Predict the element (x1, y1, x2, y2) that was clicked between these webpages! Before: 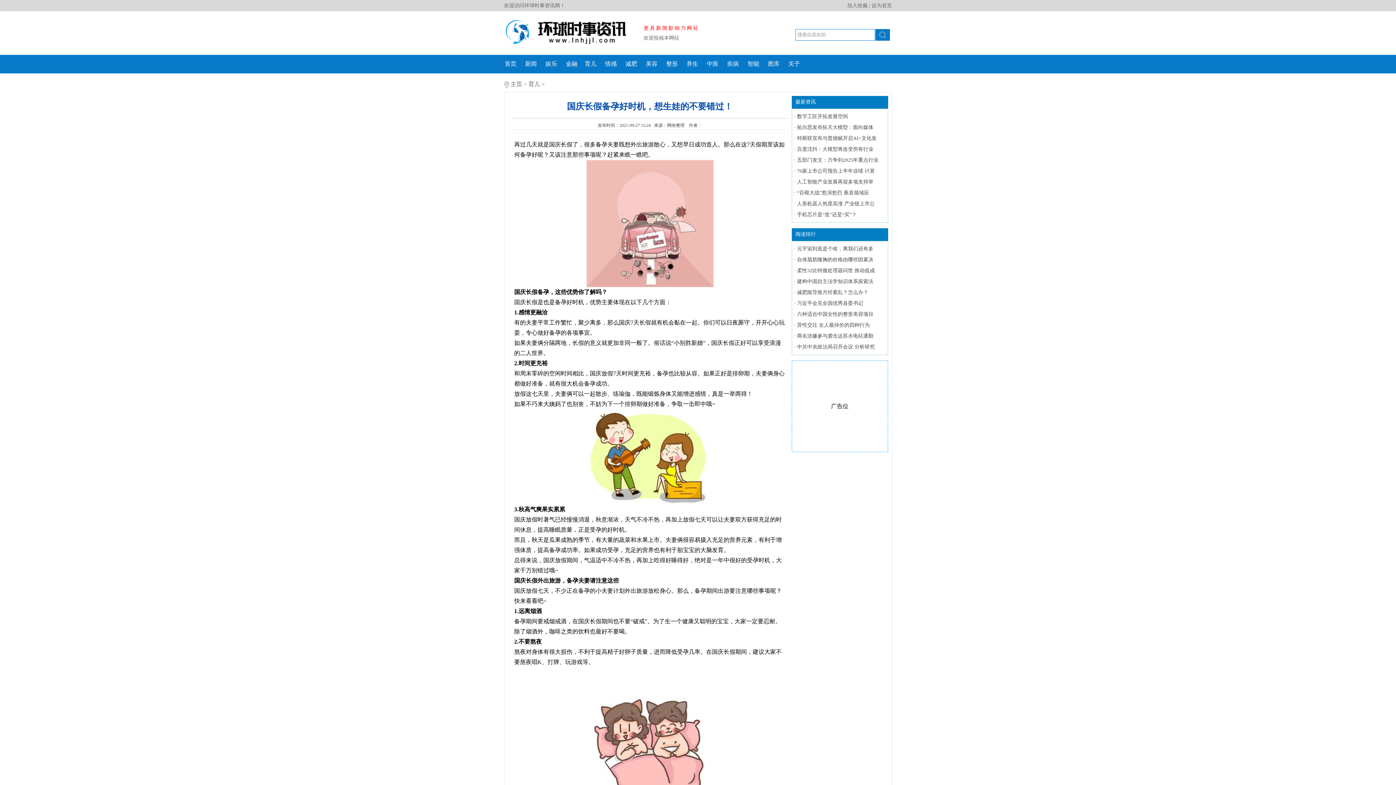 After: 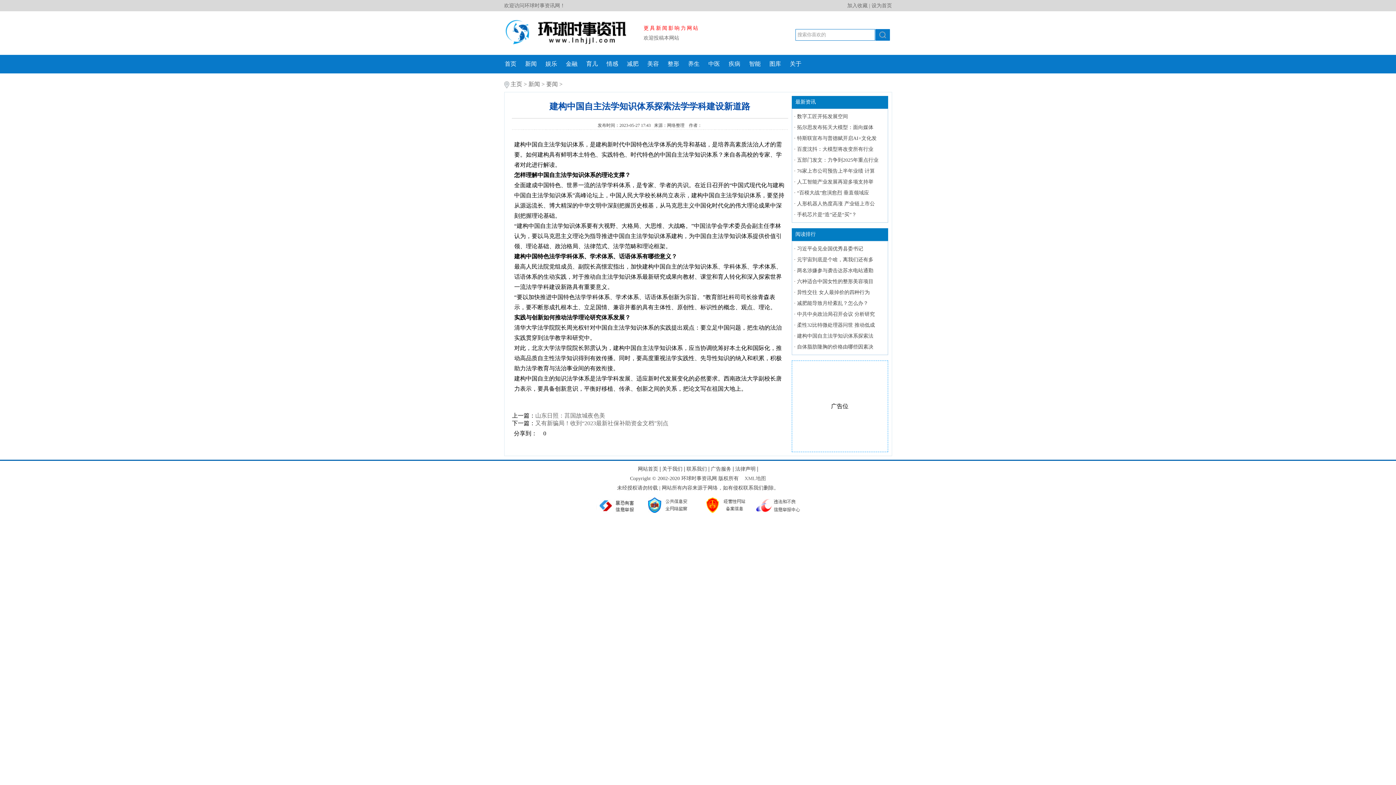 Action: bbox: (797, 278, 873, 284) label: 建构中国自主法学知识体系探索法